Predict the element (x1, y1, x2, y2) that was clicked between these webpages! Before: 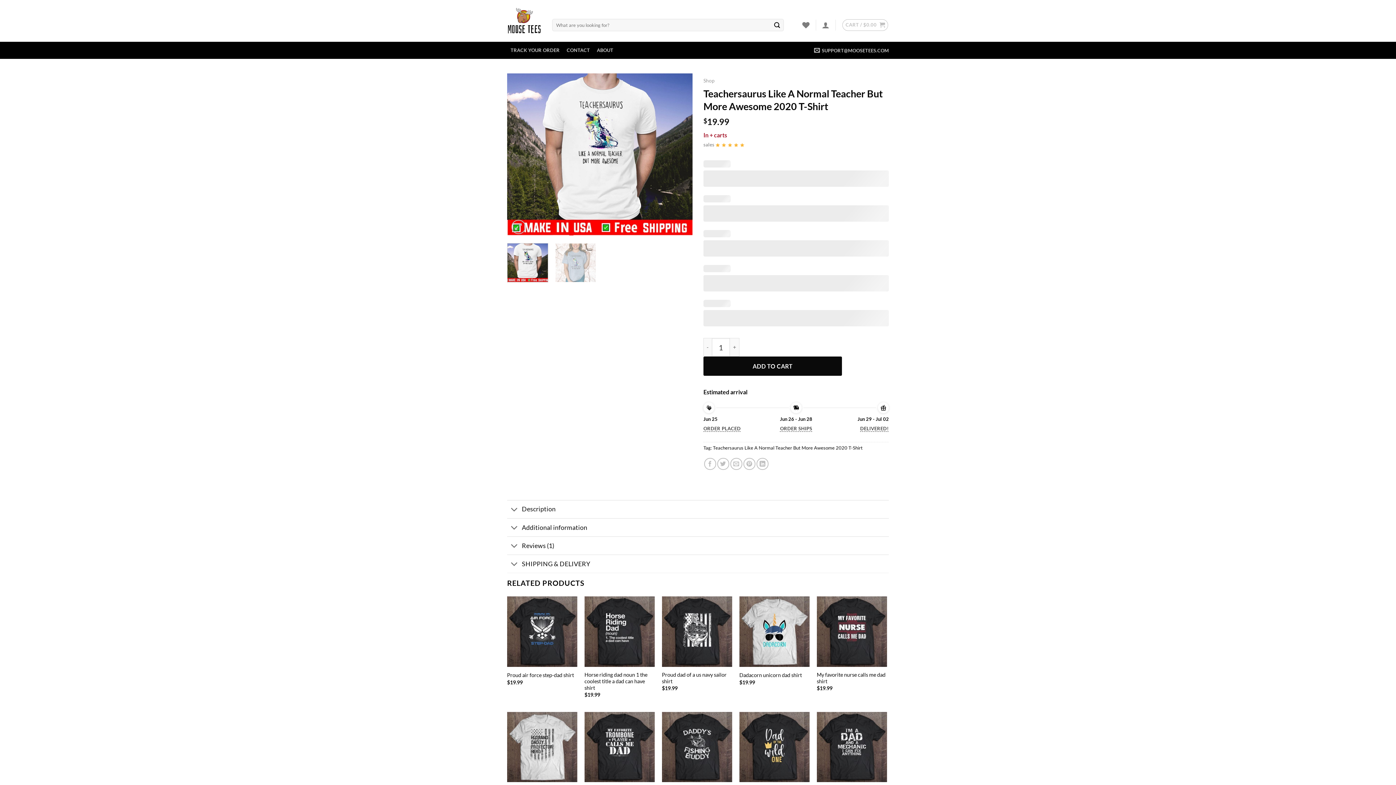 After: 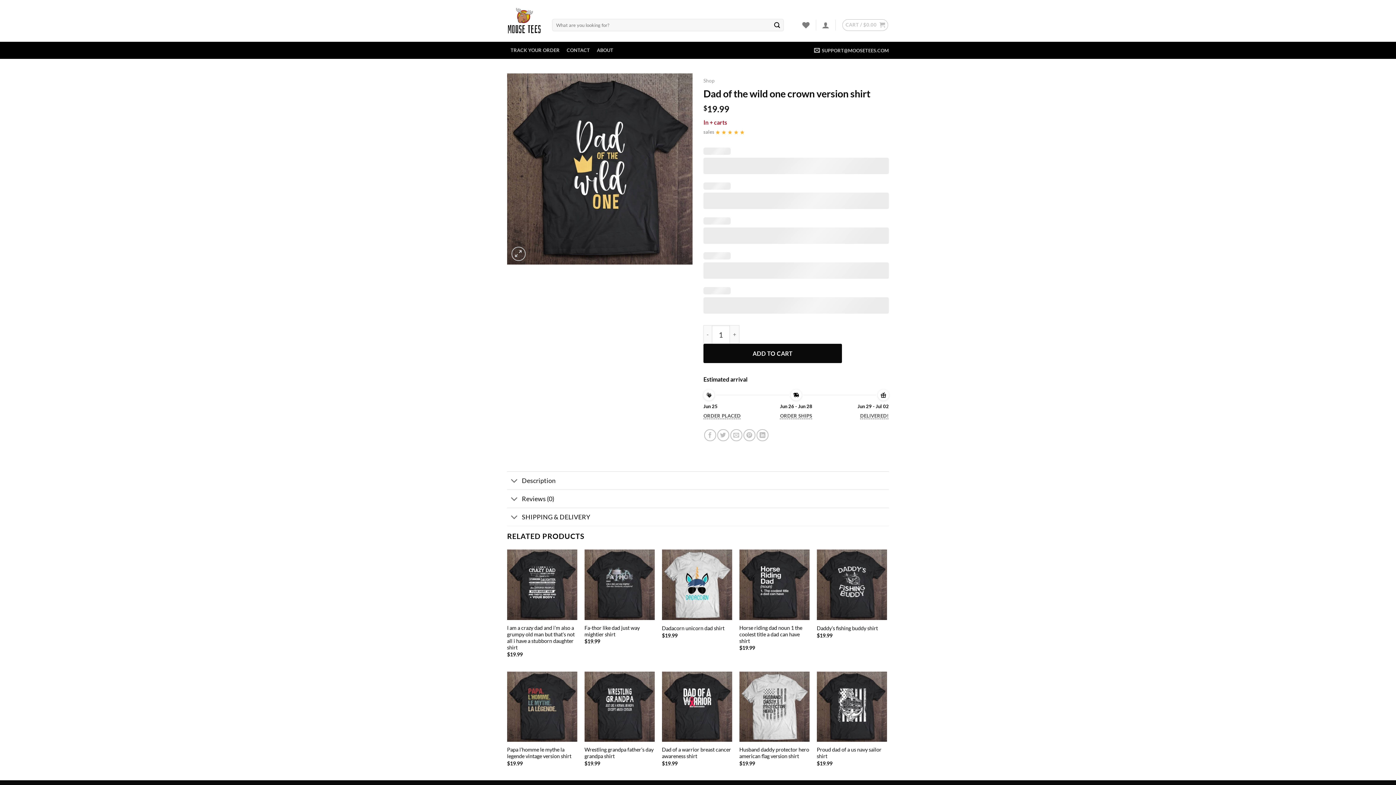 Action: bbox: (739, 712, 809, 782) label: Dad of the wild one crown version shirt